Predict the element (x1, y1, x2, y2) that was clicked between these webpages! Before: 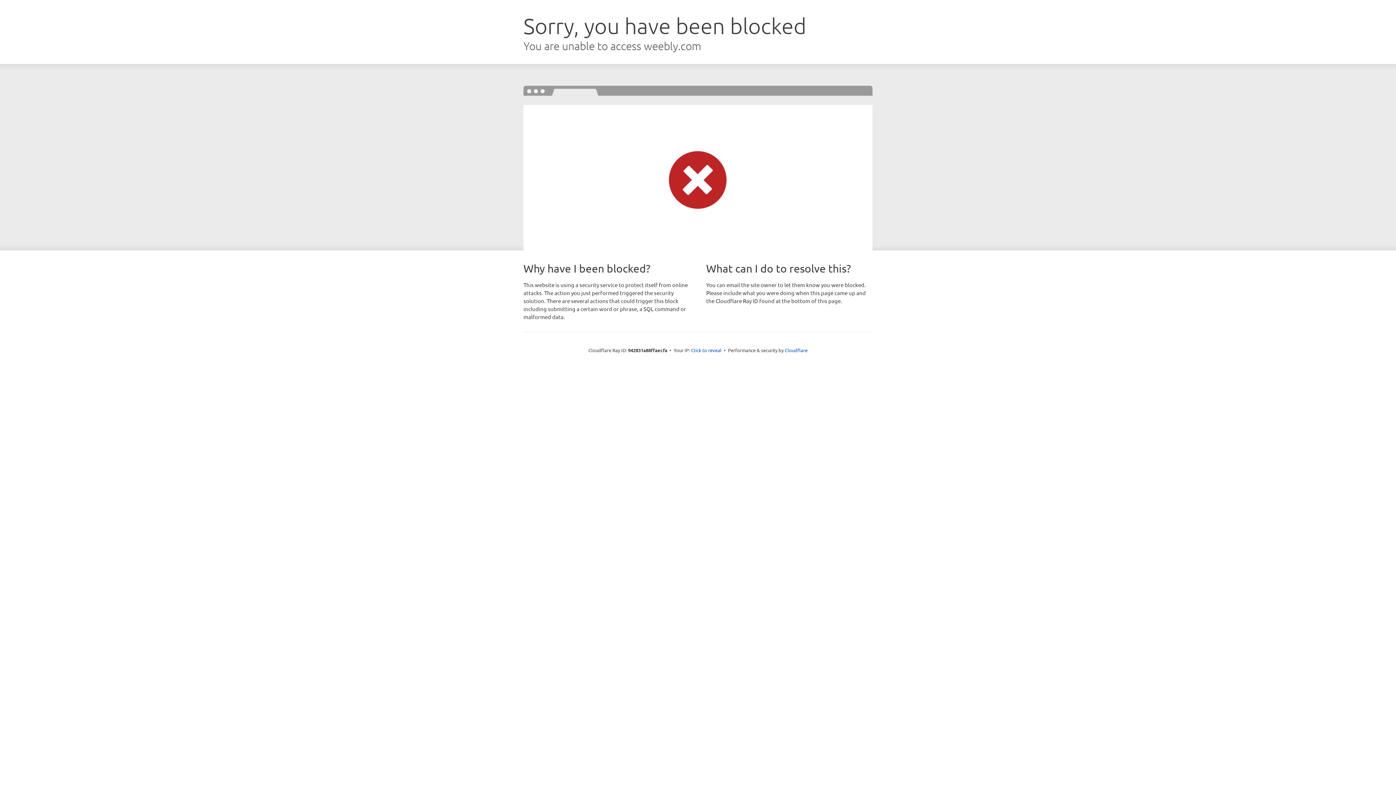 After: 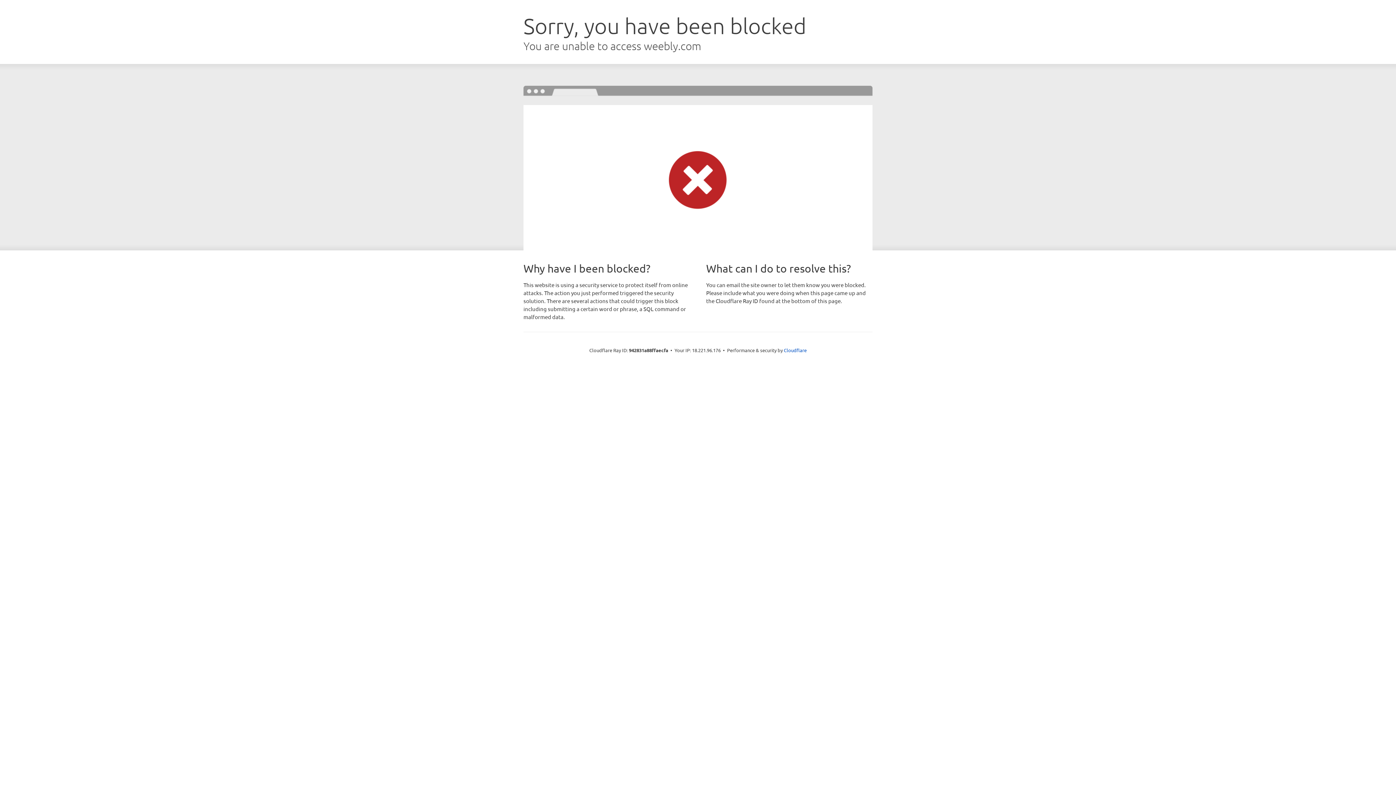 Action: label: Click to reveal bbox: (691, 346, 721, 353)